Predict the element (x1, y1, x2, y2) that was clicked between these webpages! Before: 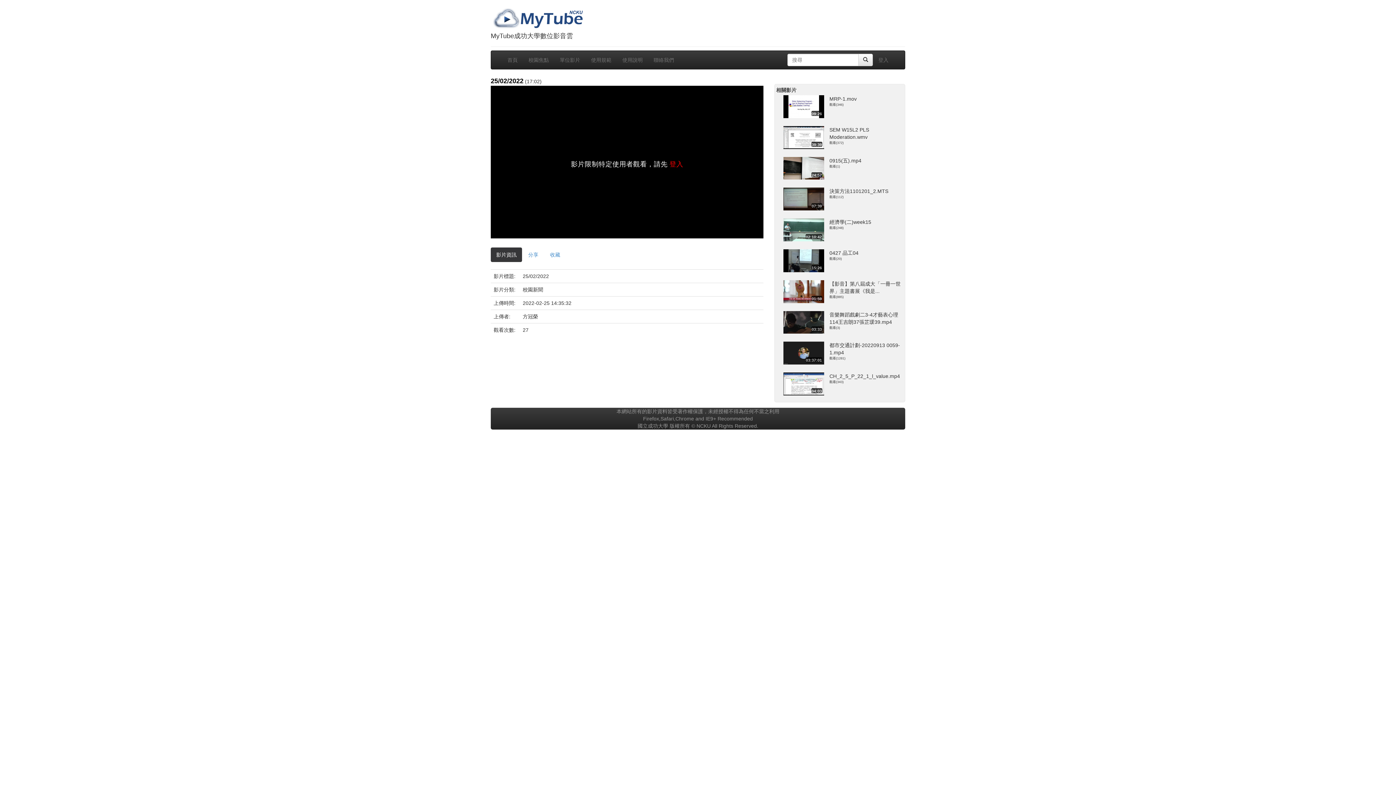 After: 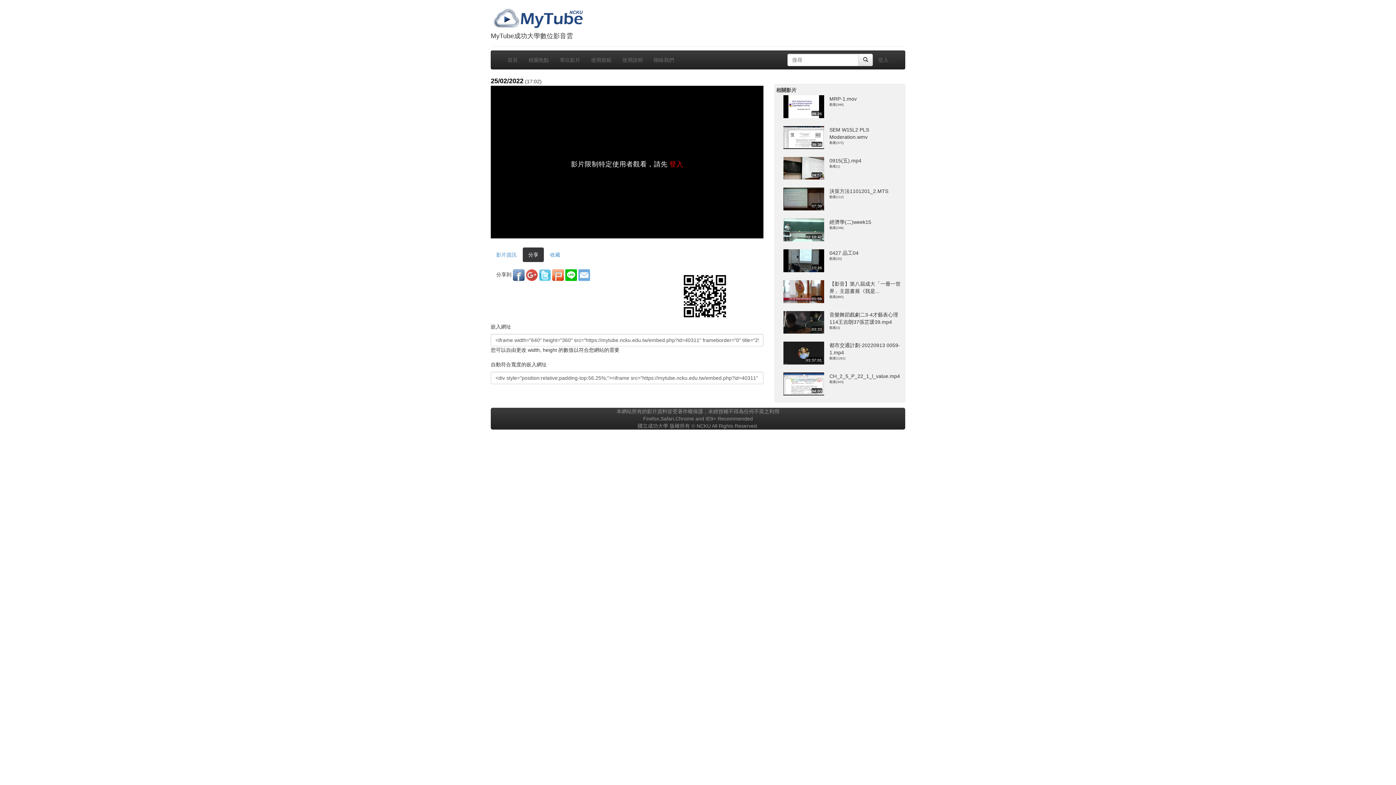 Action: label: 分享 bbox: (522, 247, 544, 262)